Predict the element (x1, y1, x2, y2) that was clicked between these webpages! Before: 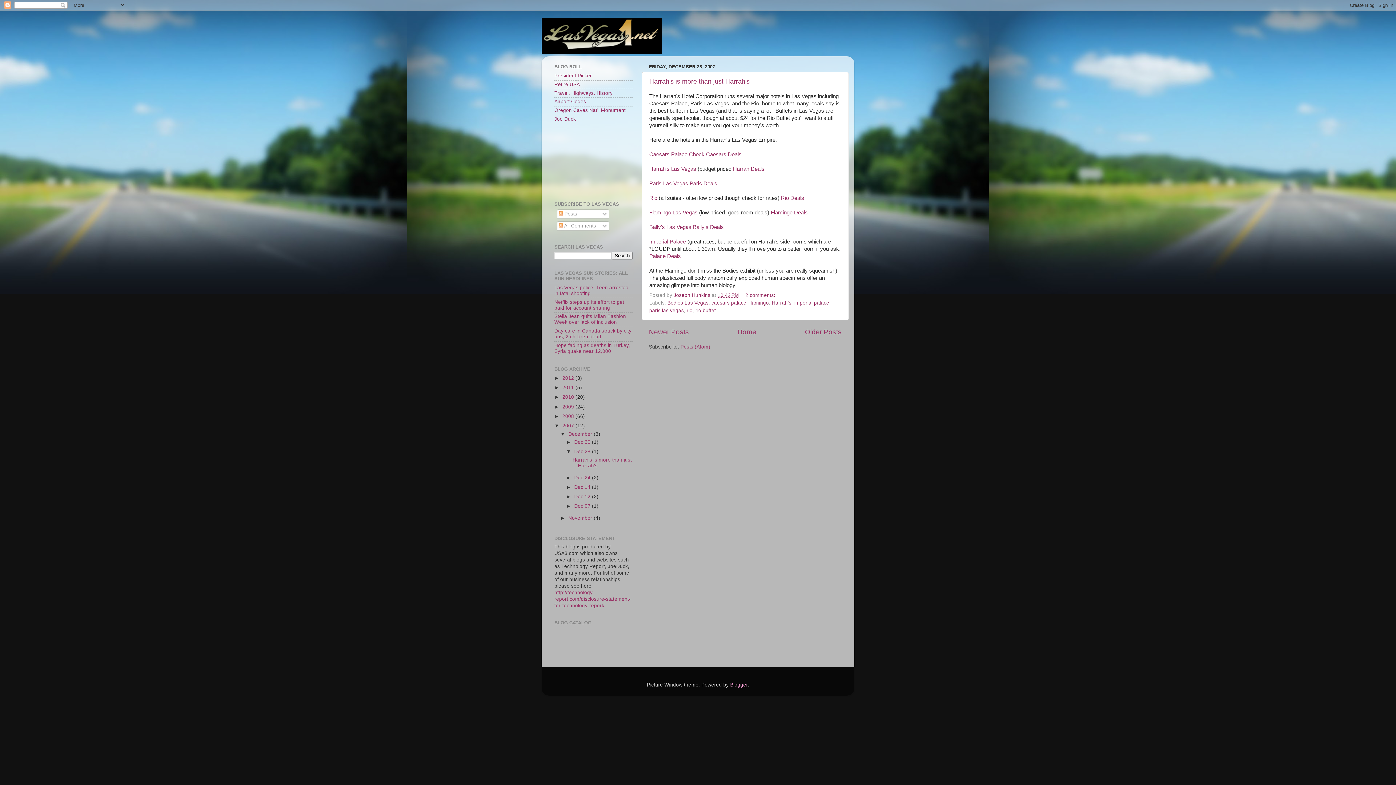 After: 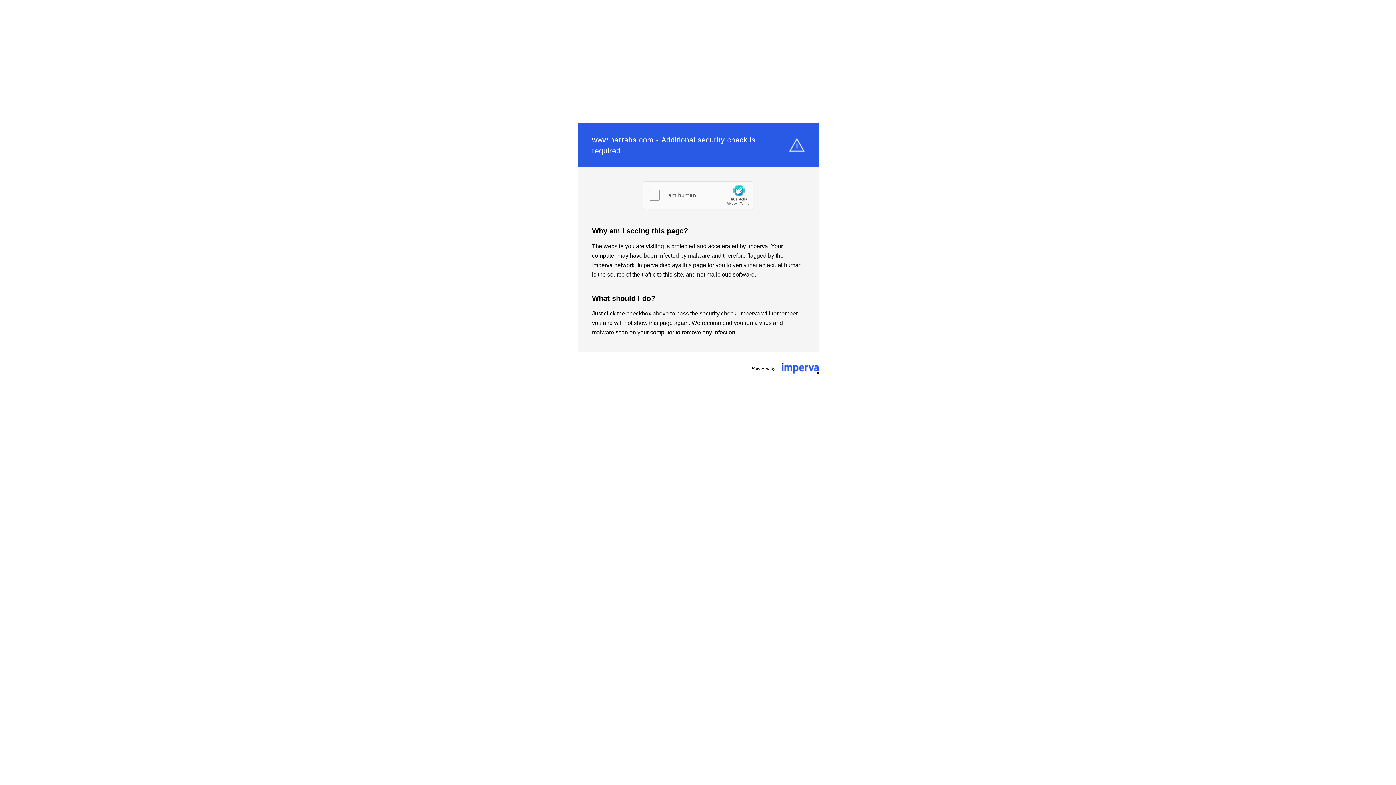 Action: bbox: (649, 166, 696, 172) label: Harrah's Las Vegas